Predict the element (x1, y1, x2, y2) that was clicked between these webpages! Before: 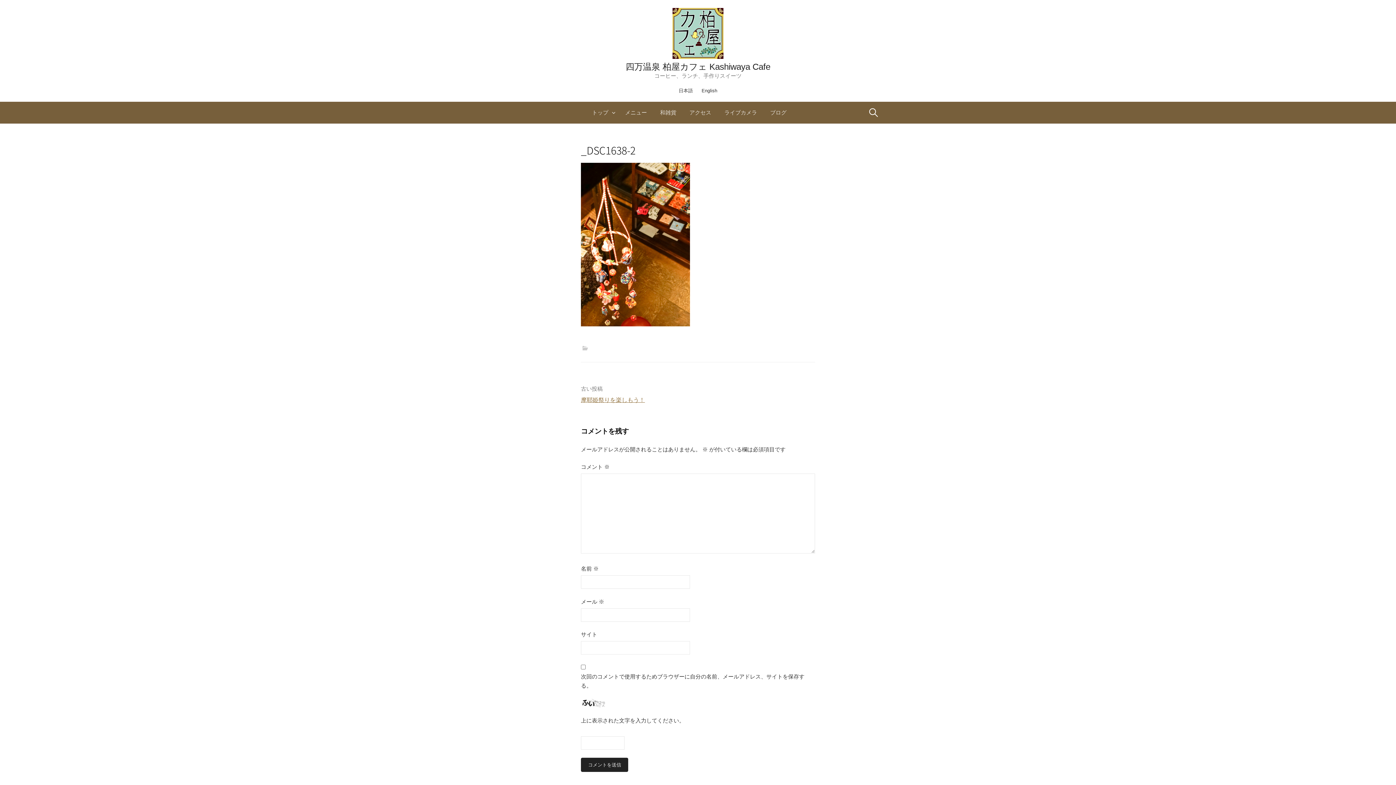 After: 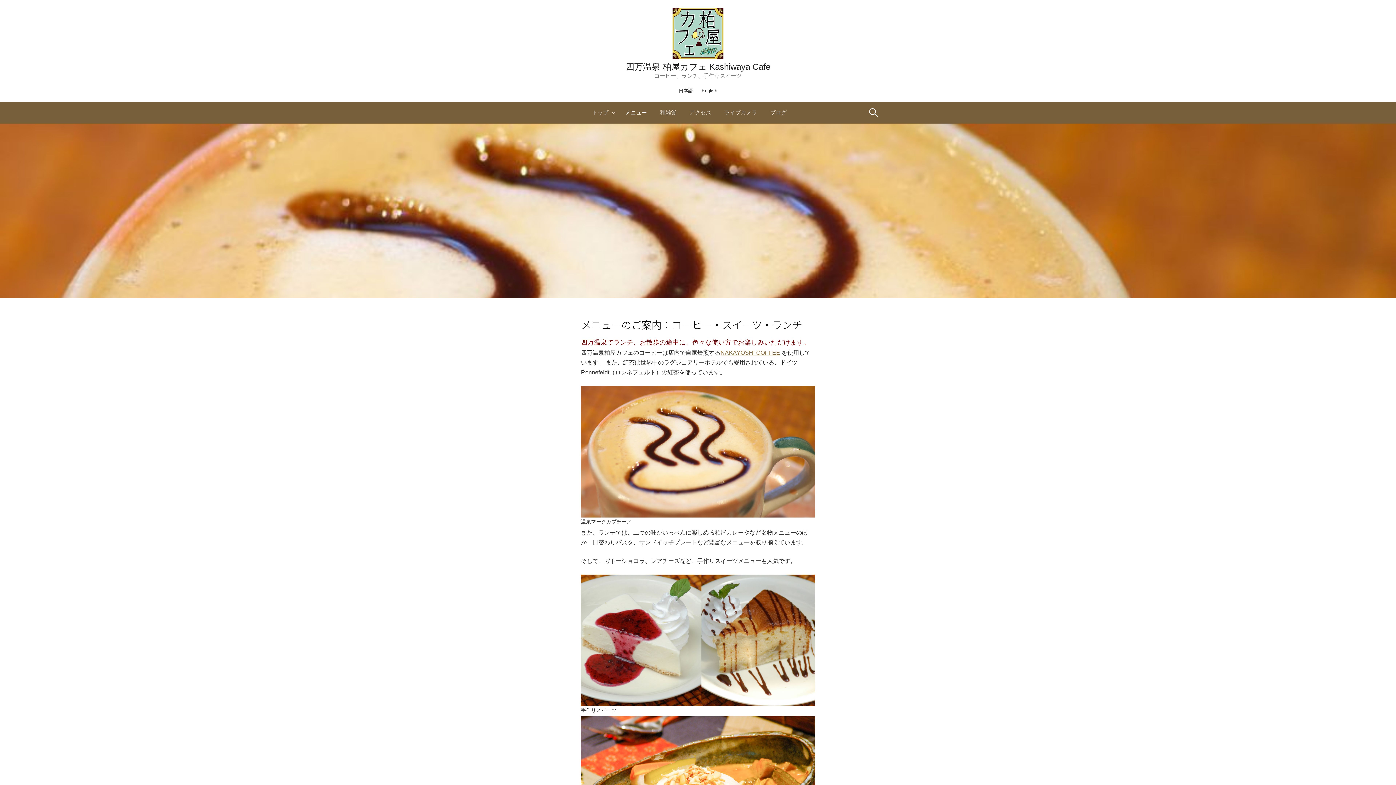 Action: bbox: (618, 101, 653, 123) label: メニュー